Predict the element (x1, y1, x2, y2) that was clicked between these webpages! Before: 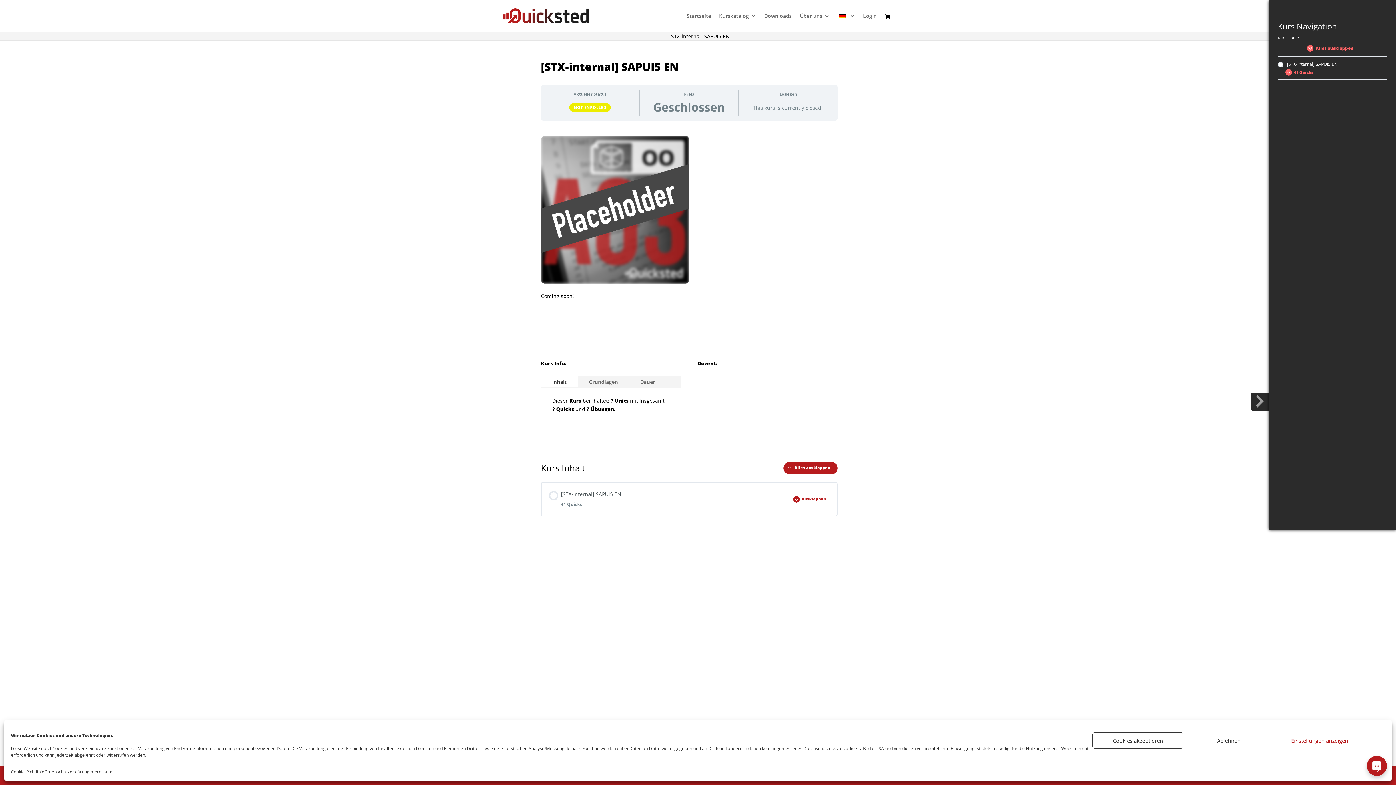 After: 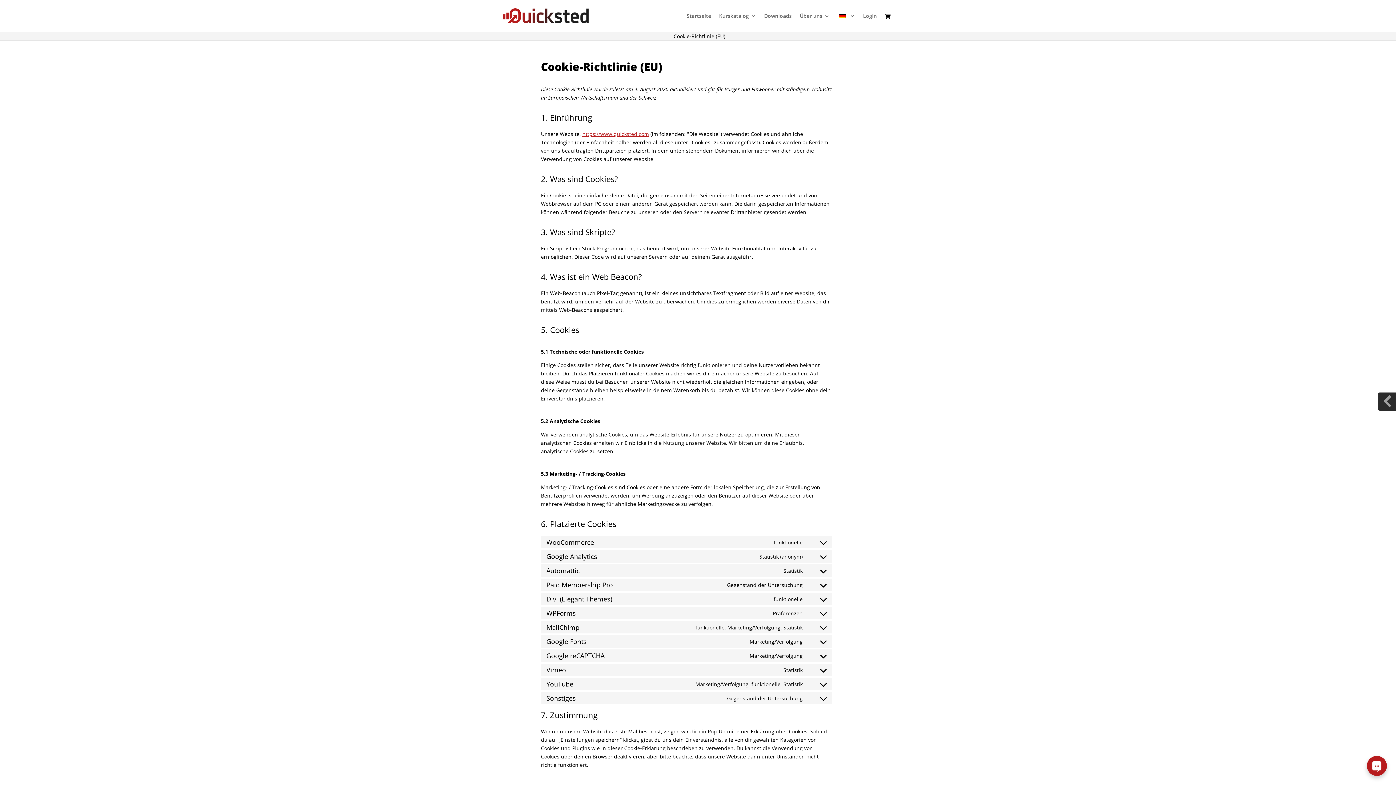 Action: bbox: (10, 768, 44, 776) label: Cookie-Richtlinie